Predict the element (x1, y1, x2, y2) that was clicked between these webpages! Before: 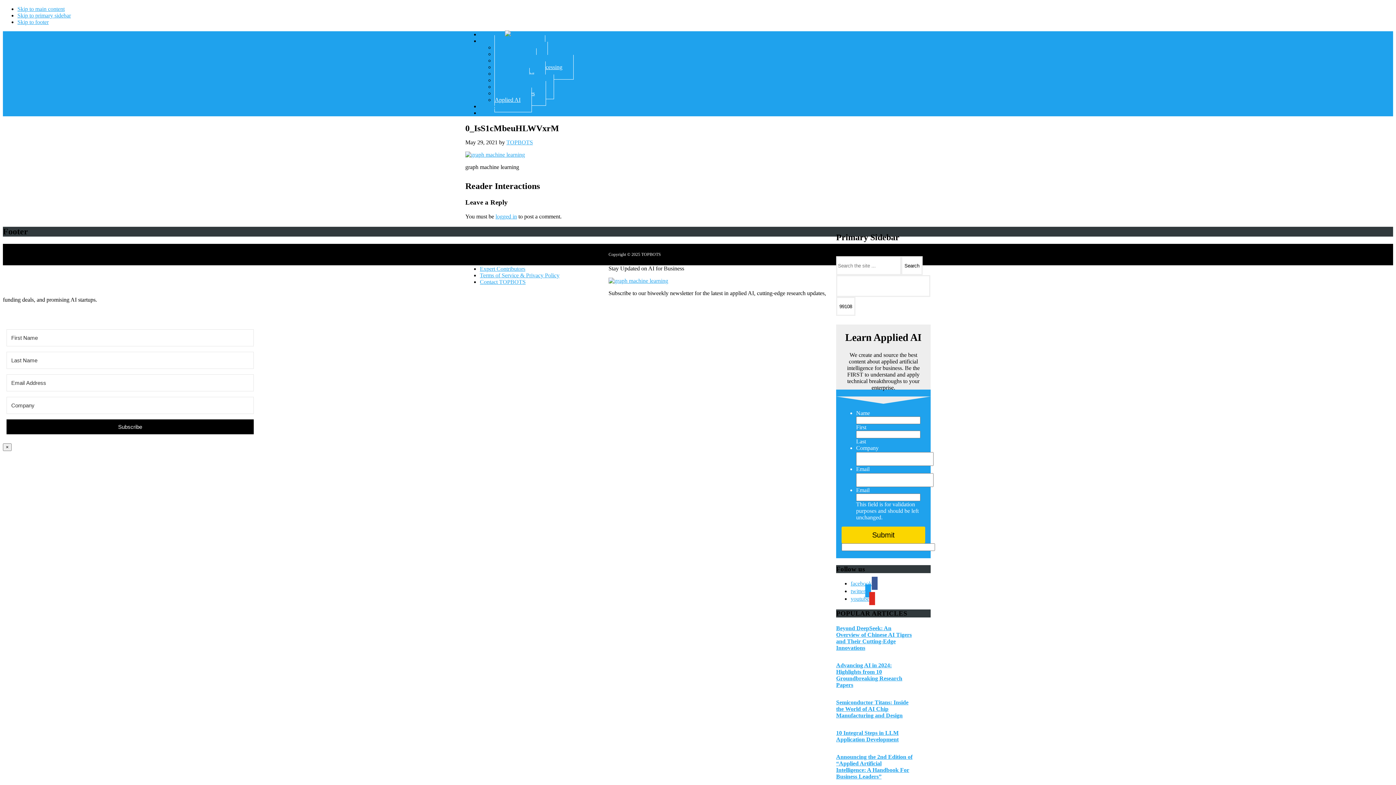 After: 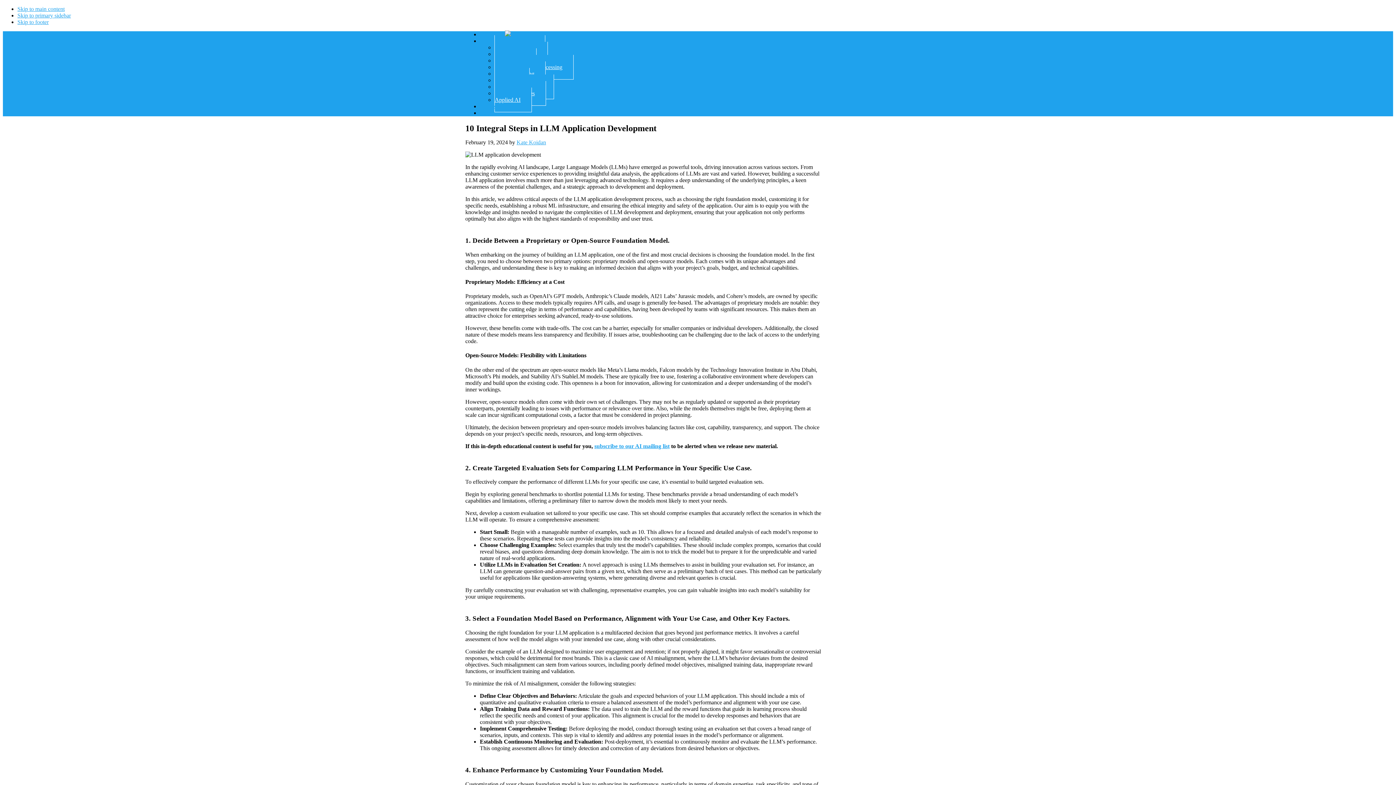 Action: bbox: (836, 730, 898, 742) label: 10 Integral Steps in LLM Application Development